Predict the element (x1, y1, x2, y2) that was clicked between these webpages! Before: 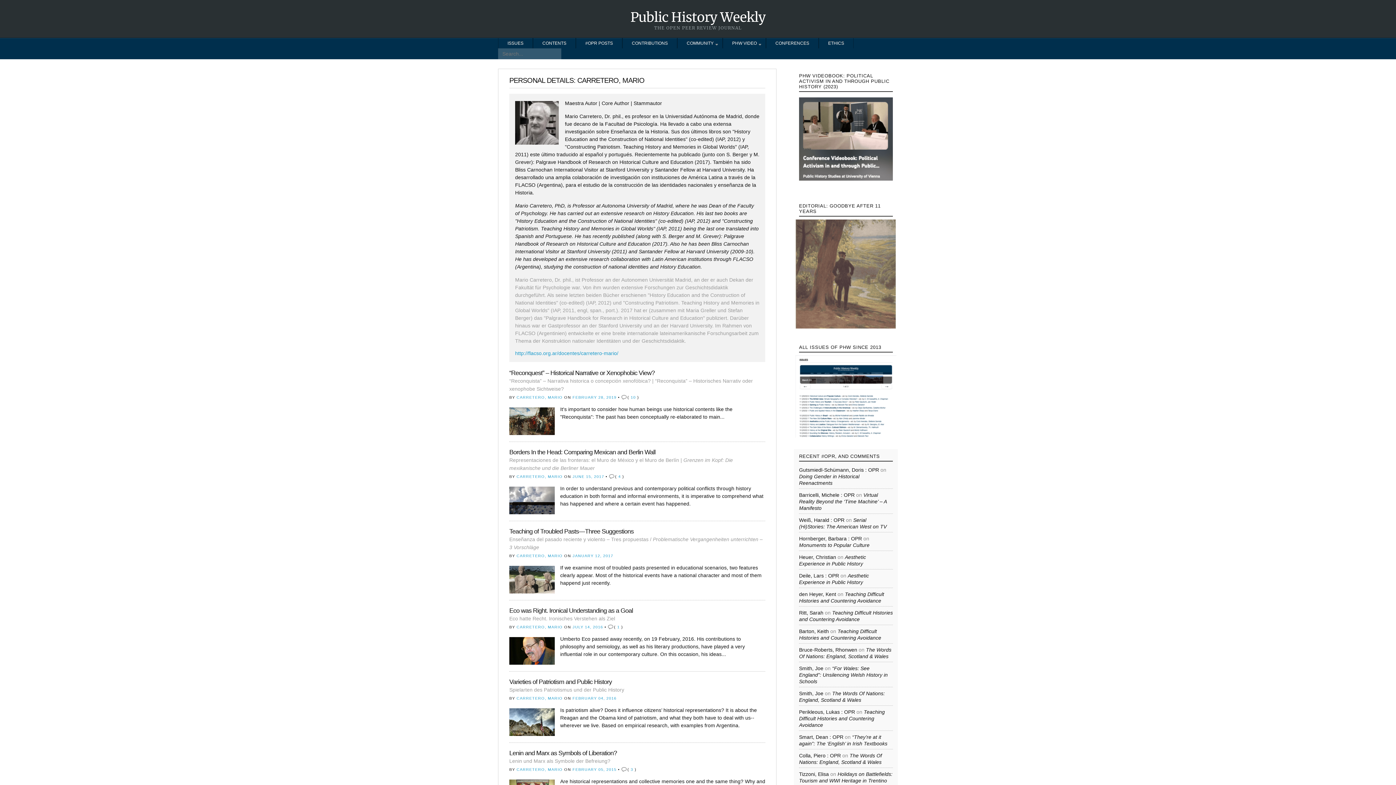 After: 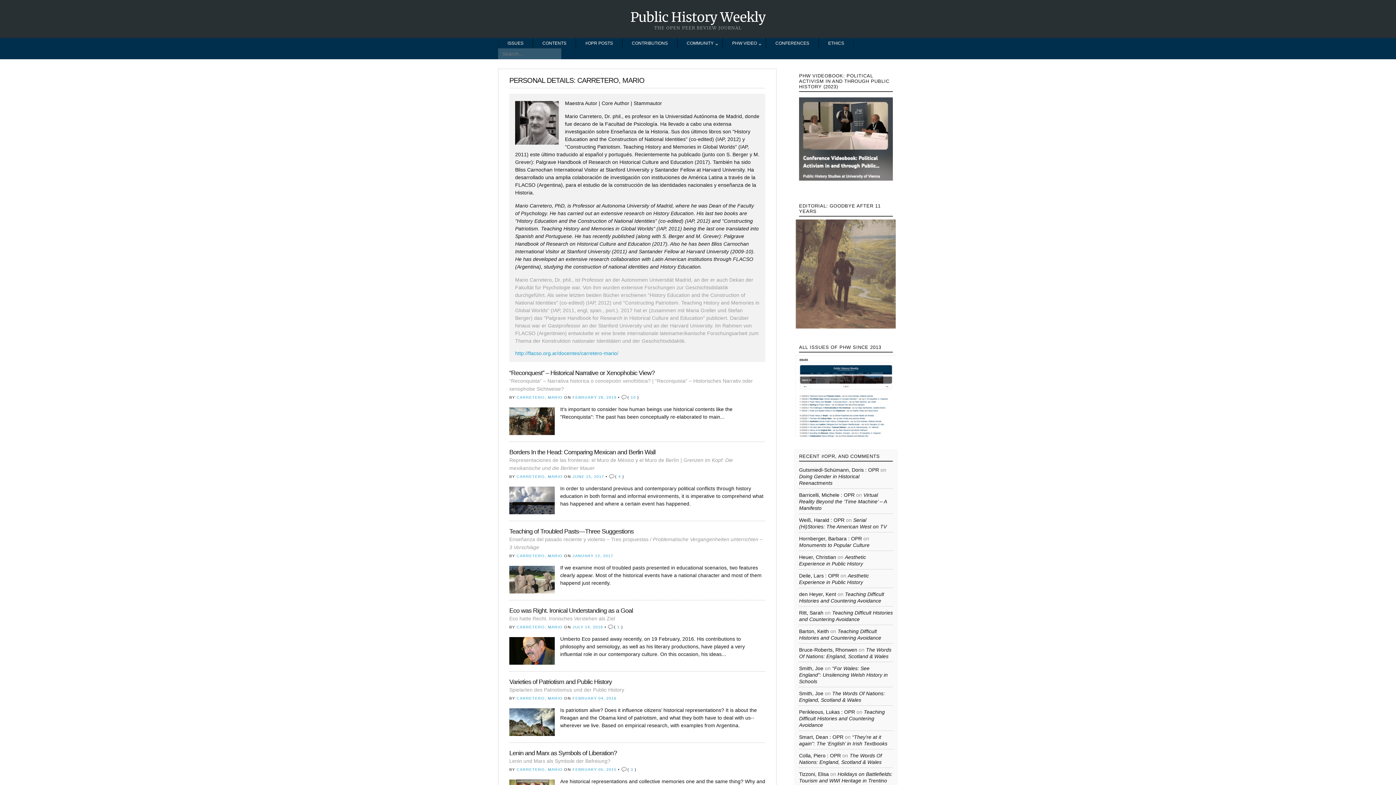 Action: bbox: (516, 767, 562, 772) label: CARRETERO, MARIO